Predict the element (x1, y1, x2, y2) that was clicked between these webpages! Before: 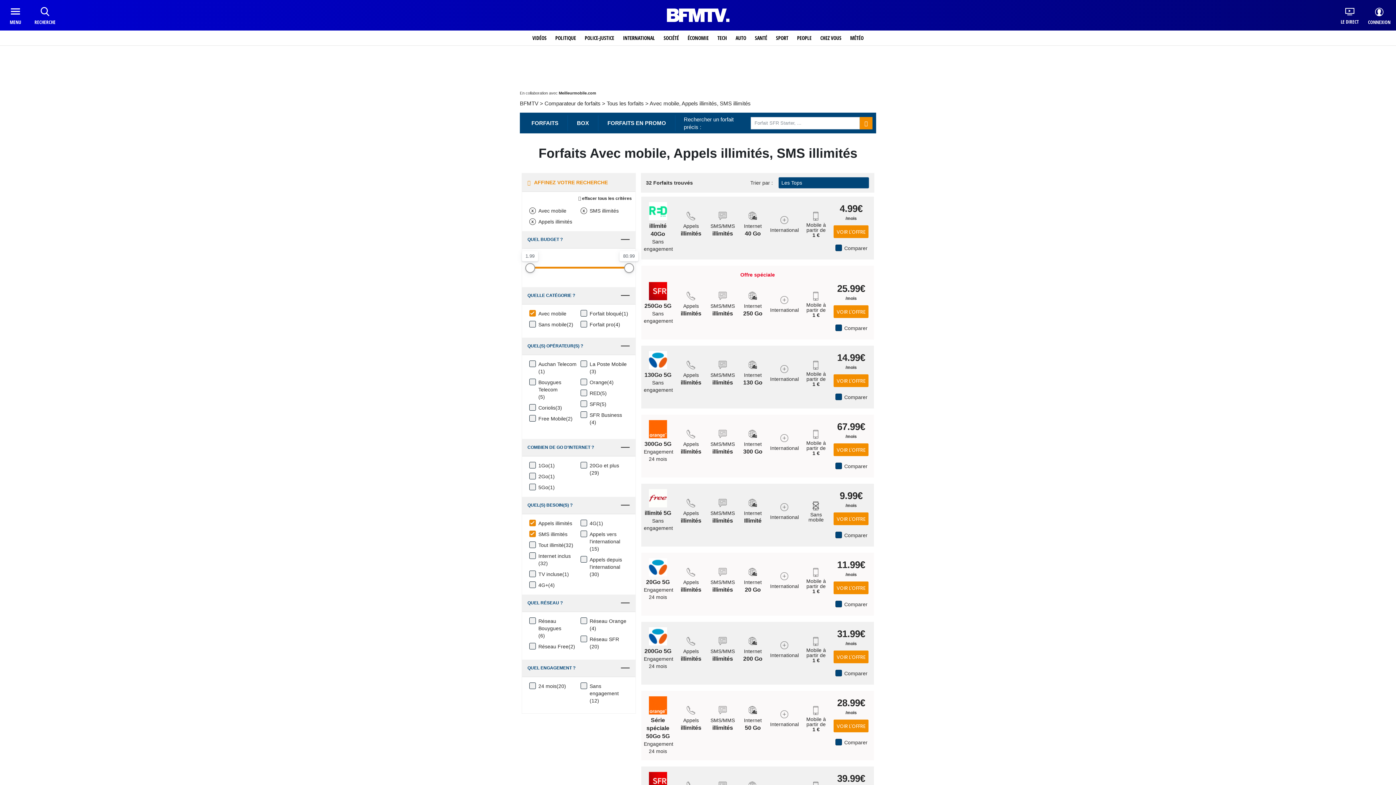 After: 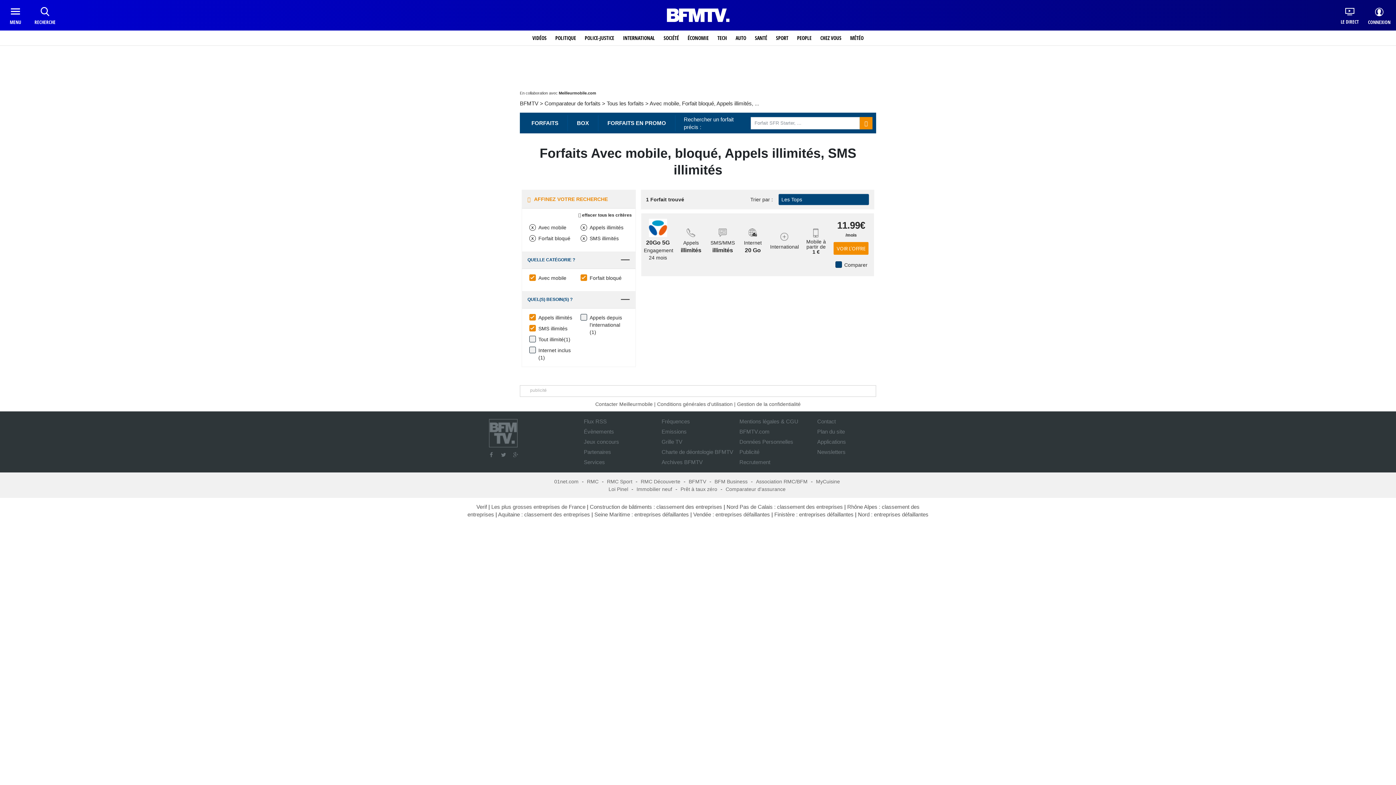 Action: bbox: (589, 310, 621, 317) label: Forfait bloqué